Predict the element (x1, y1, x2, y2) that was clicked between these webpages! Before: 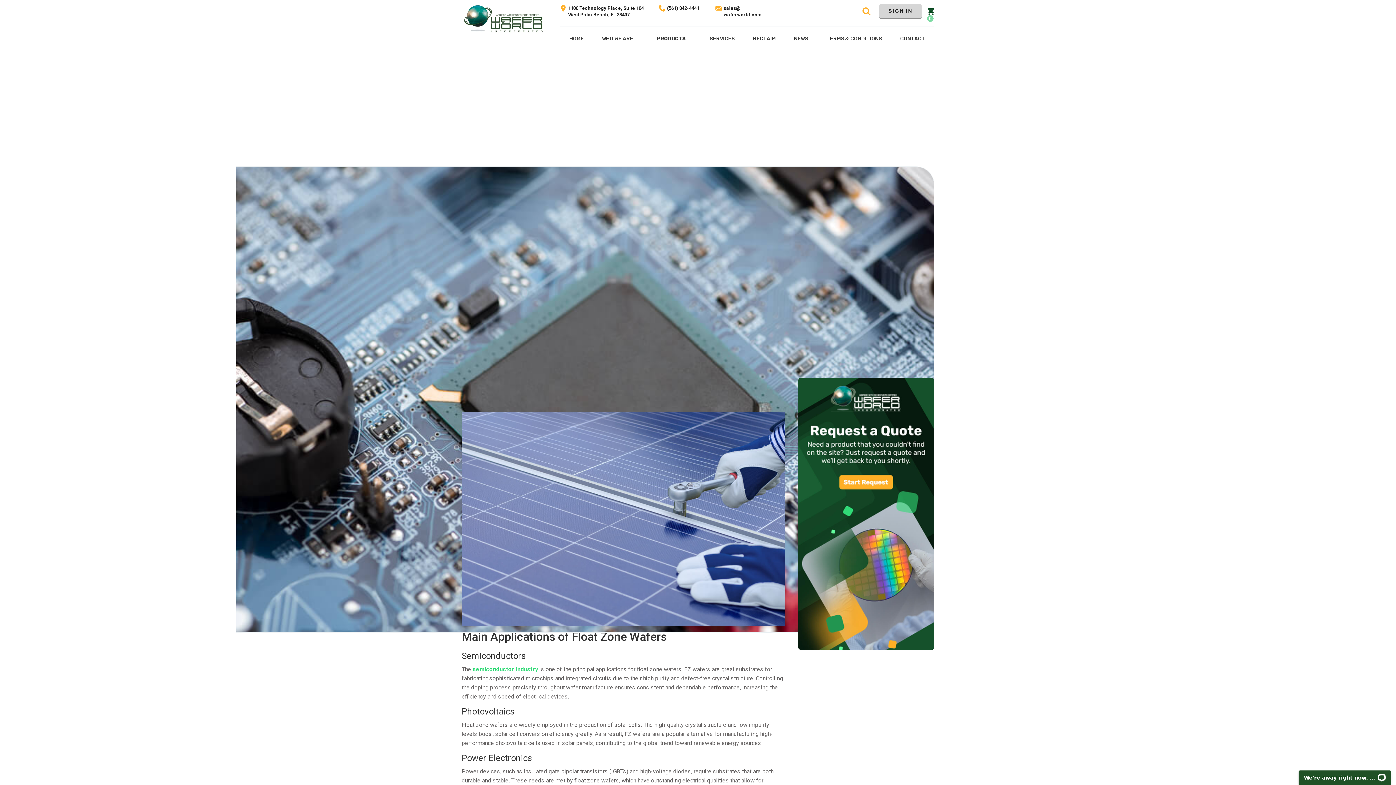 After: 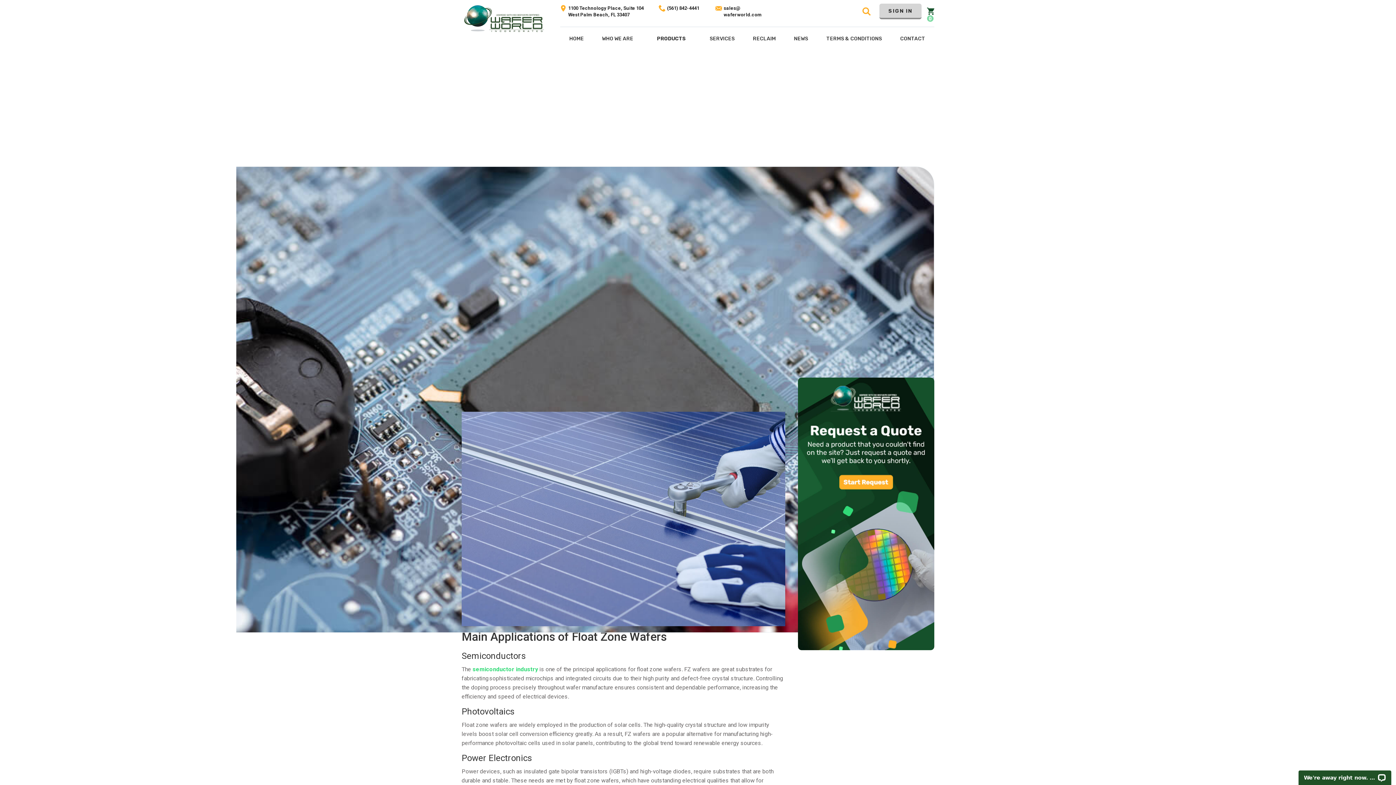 Action: bbox: (798, 377, 934, 650)